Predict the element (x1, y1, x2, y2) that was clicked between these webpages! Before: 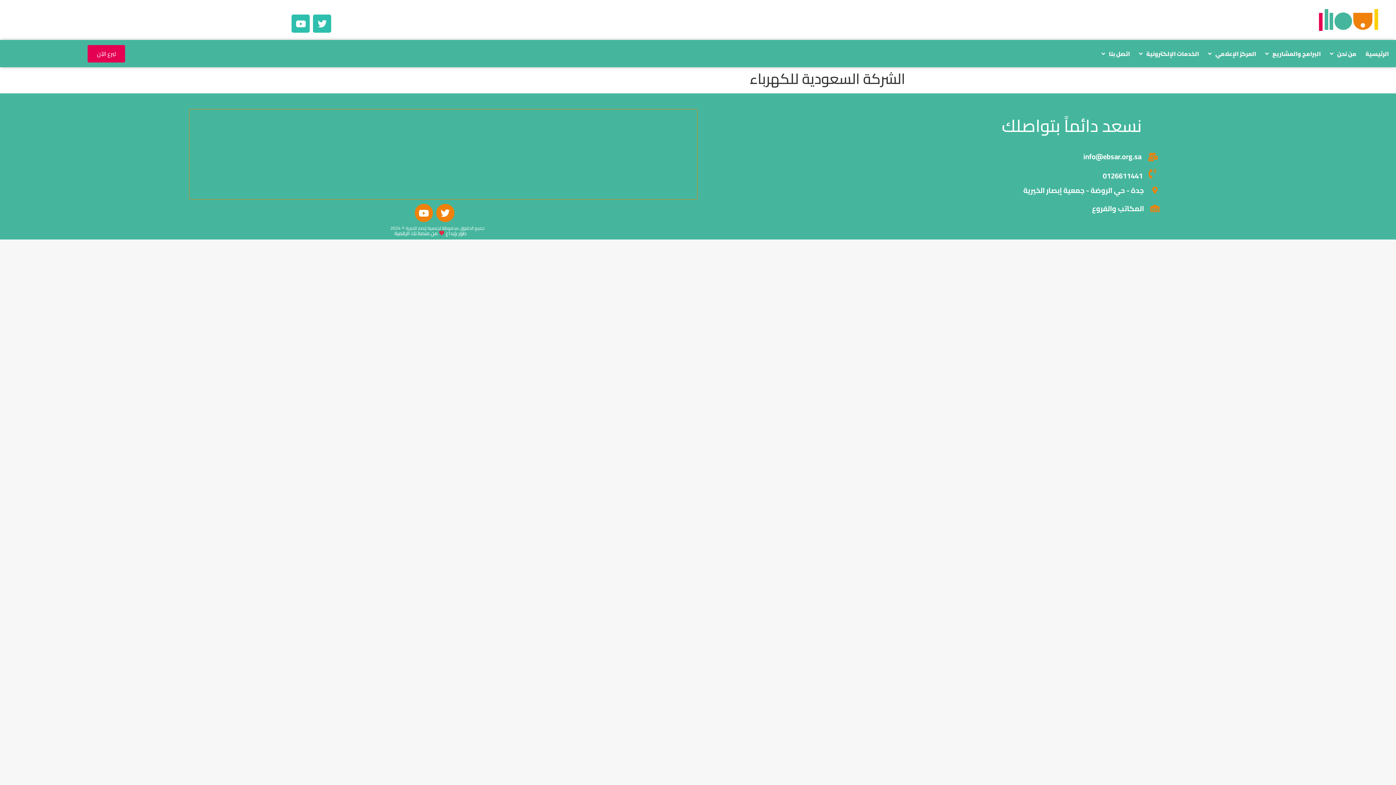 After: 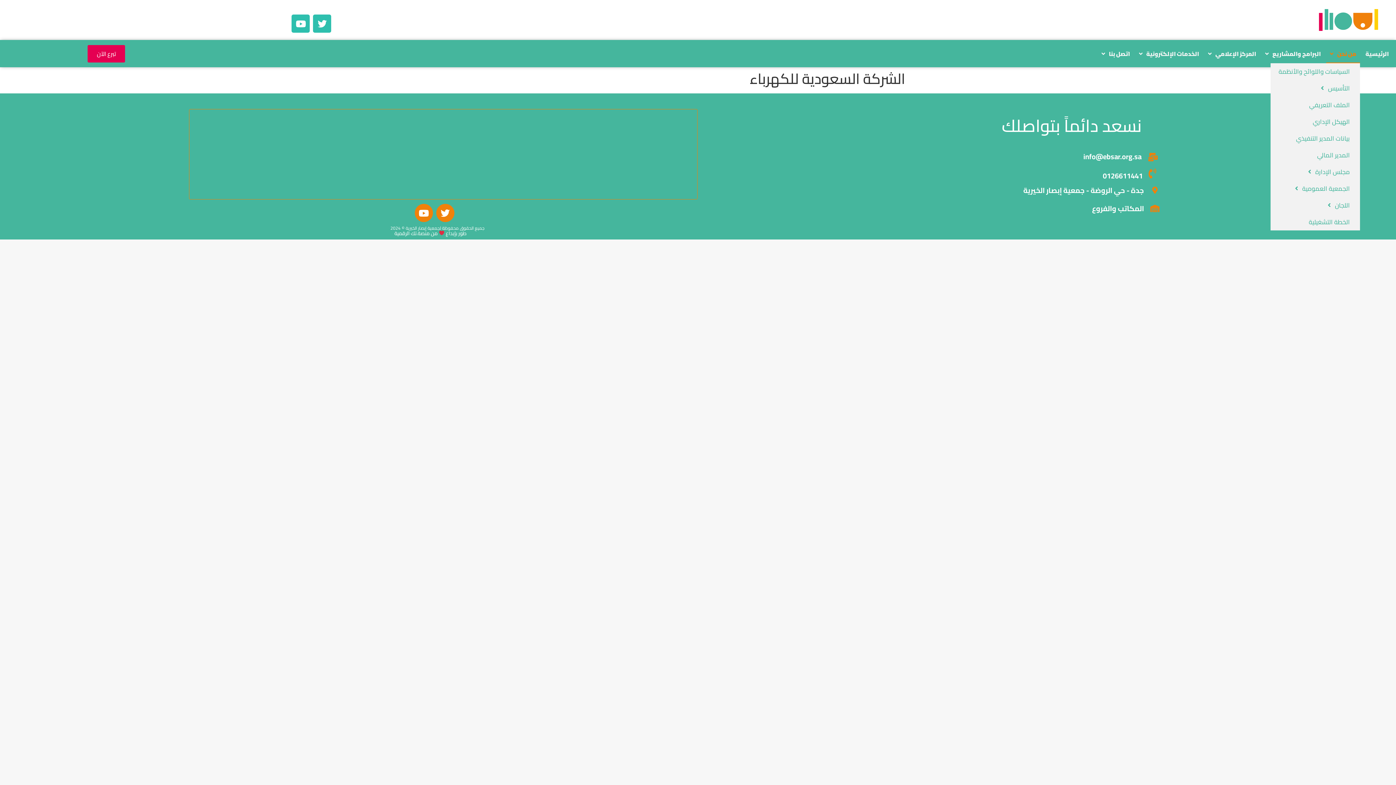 Action: label: من نحن bbox: (1326, 44, 1360, 63)